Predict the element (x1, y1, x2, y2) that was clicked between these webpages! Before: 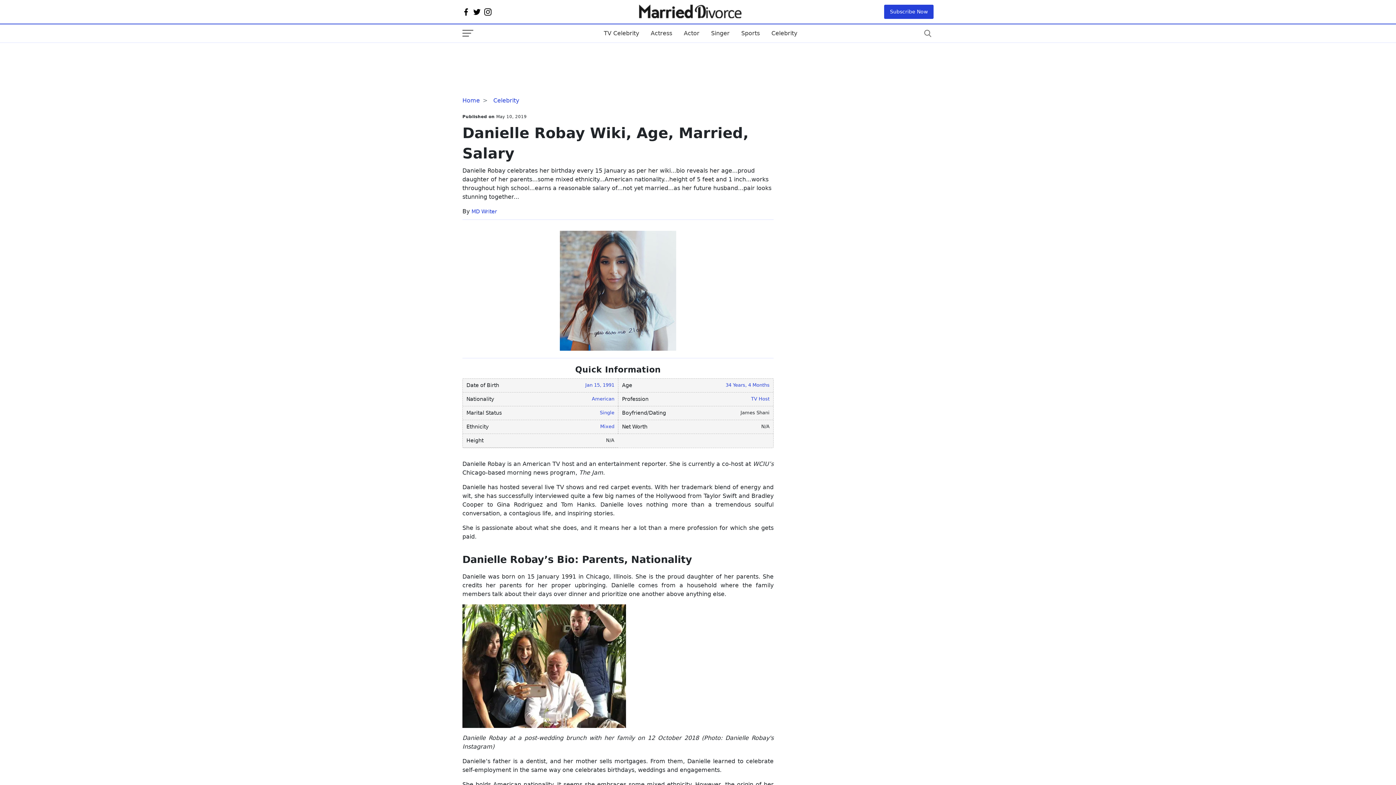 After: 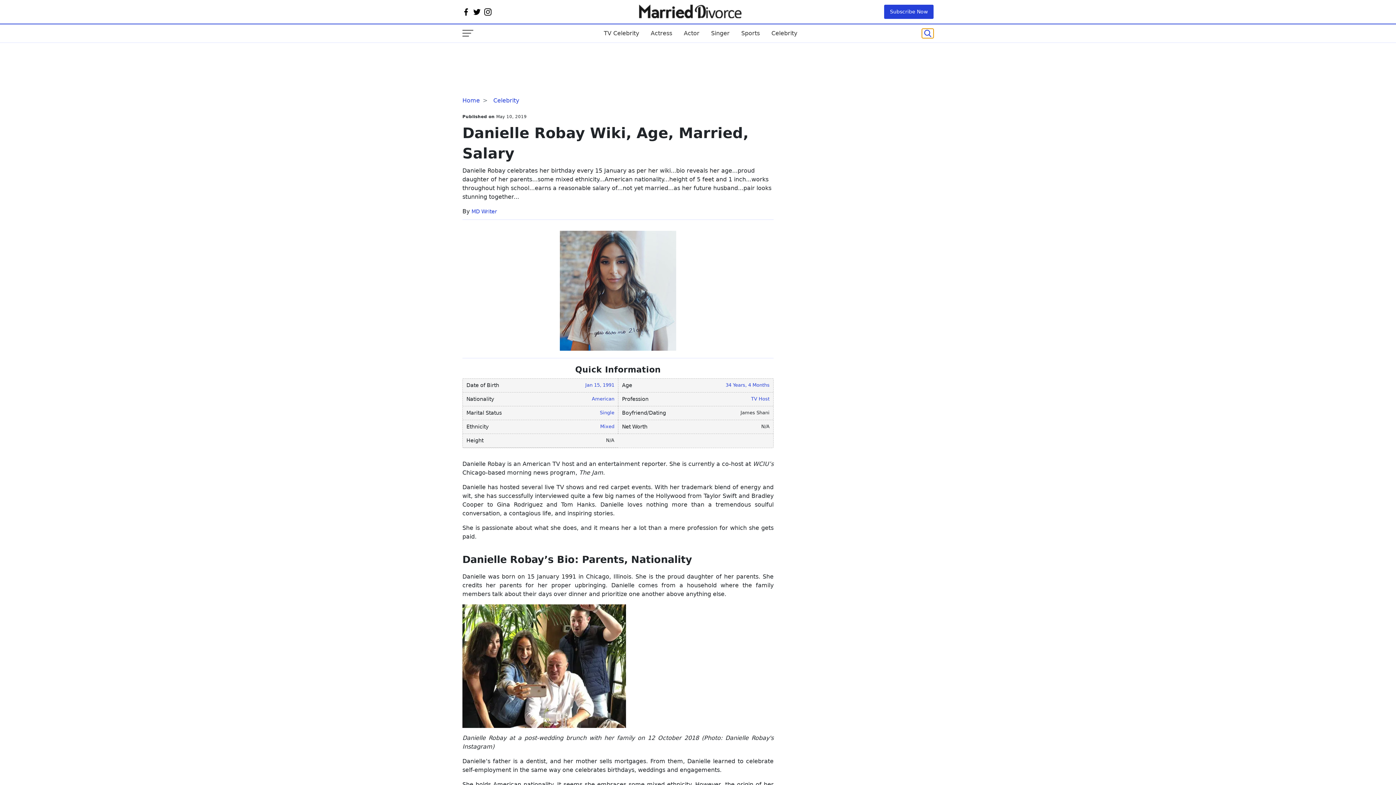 Action: bbox: (922, 28, 933, 38)